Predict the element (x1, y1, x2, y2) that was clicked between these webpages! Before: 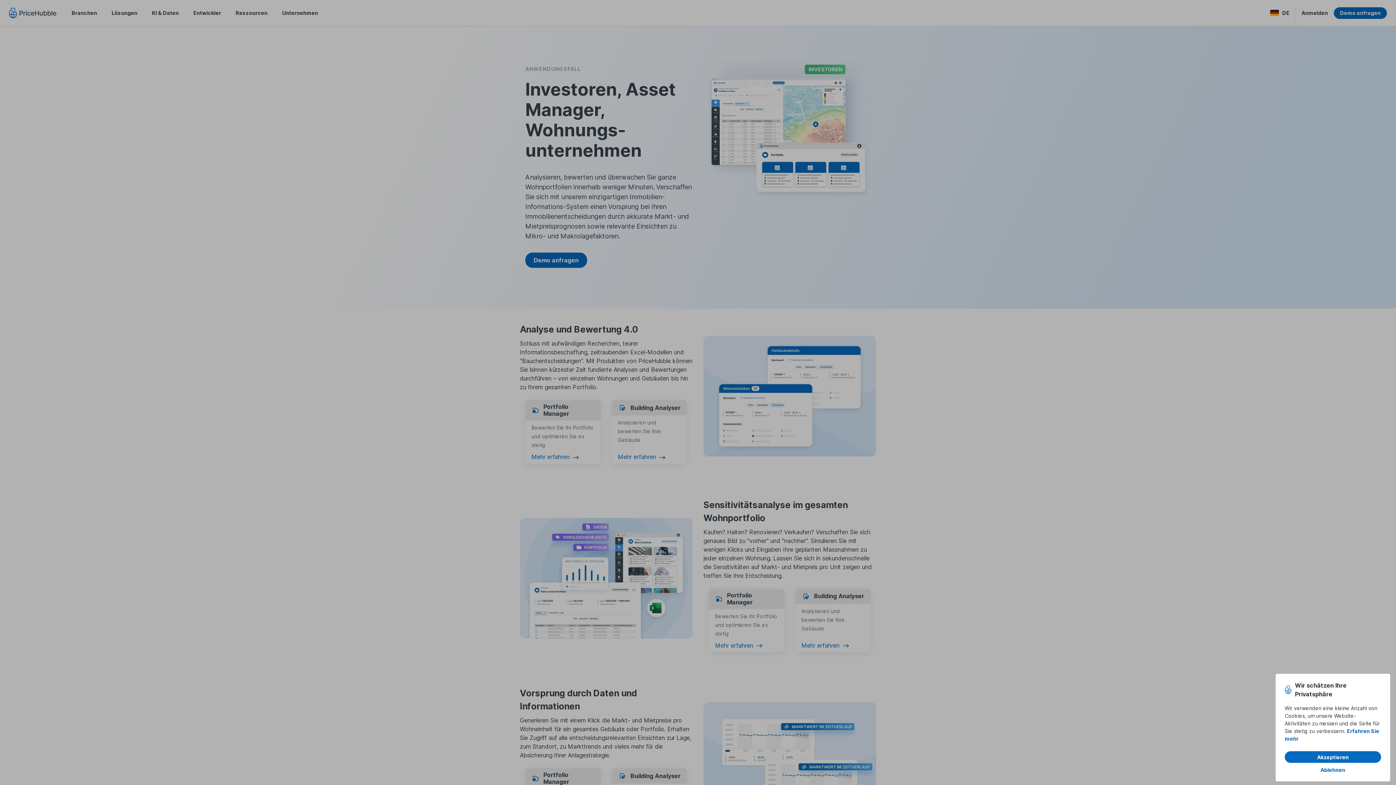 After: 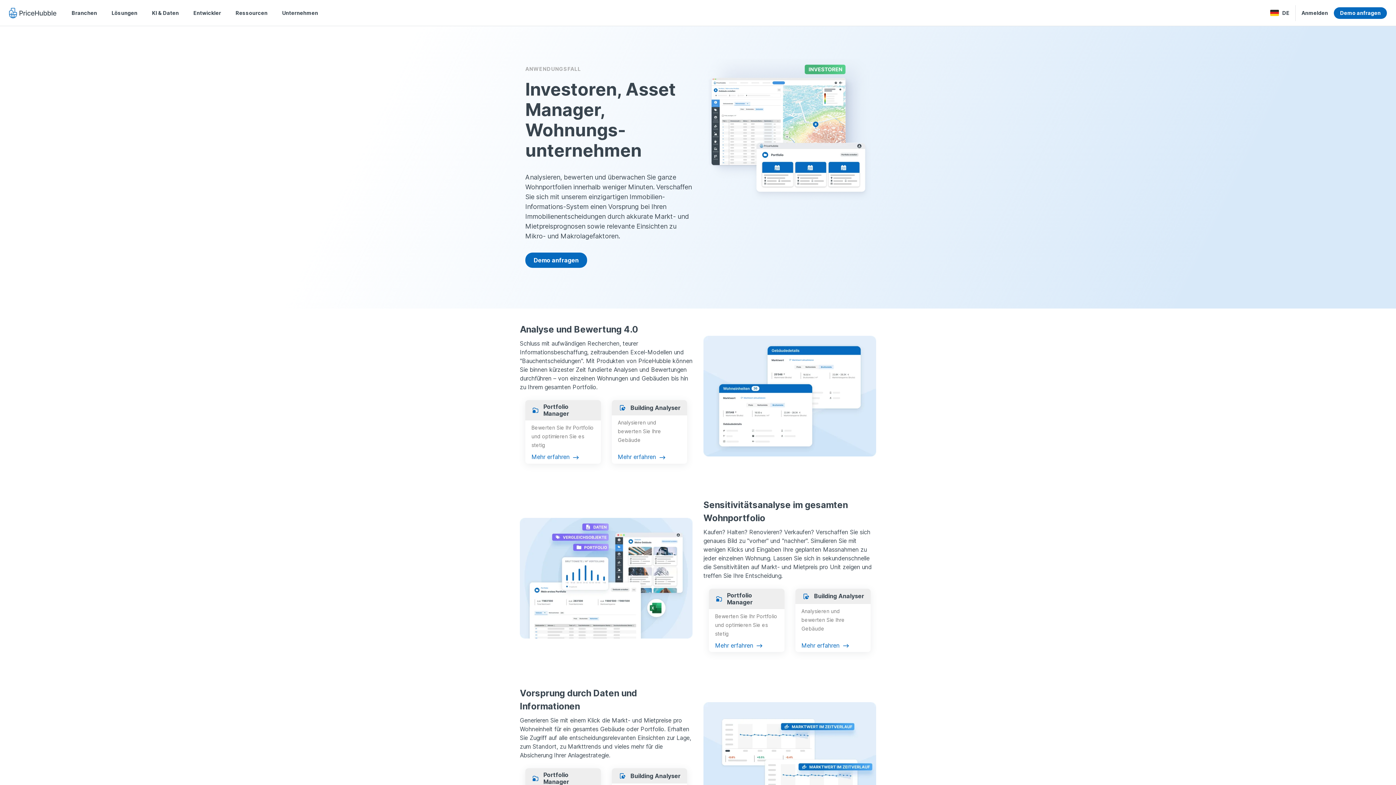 Action: label: Akzeptieren bbox: (1285, 751, 1381, 763)